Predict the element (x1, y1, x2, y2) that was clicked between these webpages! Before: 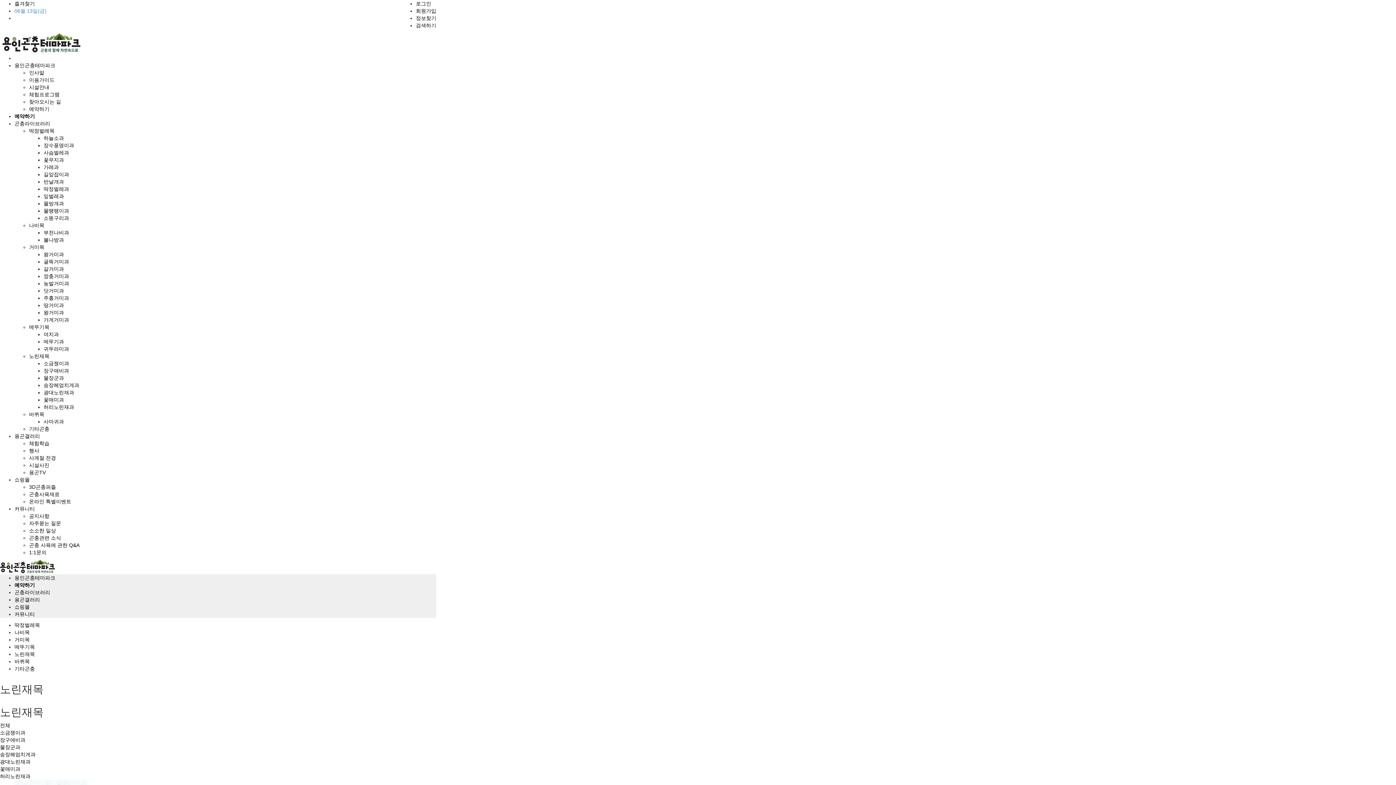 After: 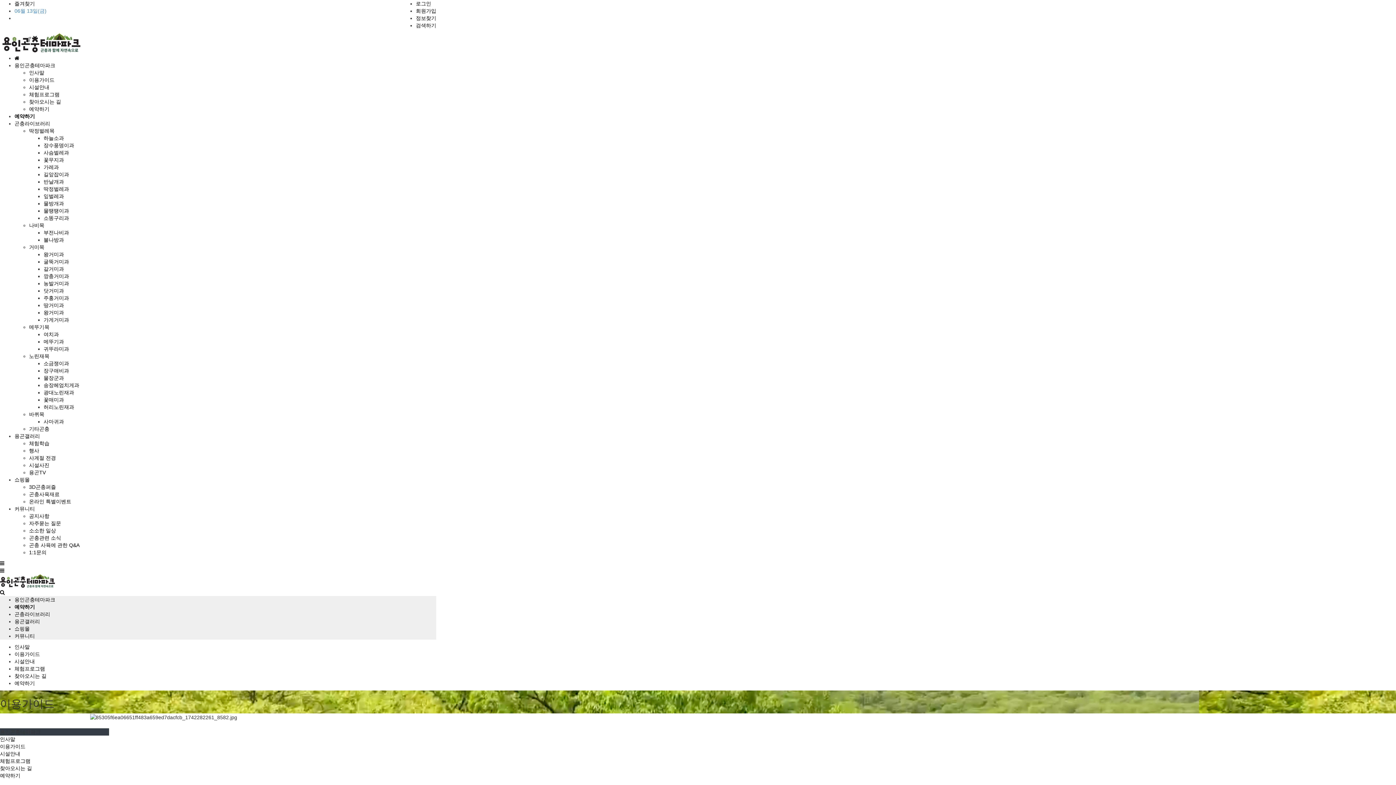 Action: bbox: (29, 77, 54, 82) label: 이용가이드